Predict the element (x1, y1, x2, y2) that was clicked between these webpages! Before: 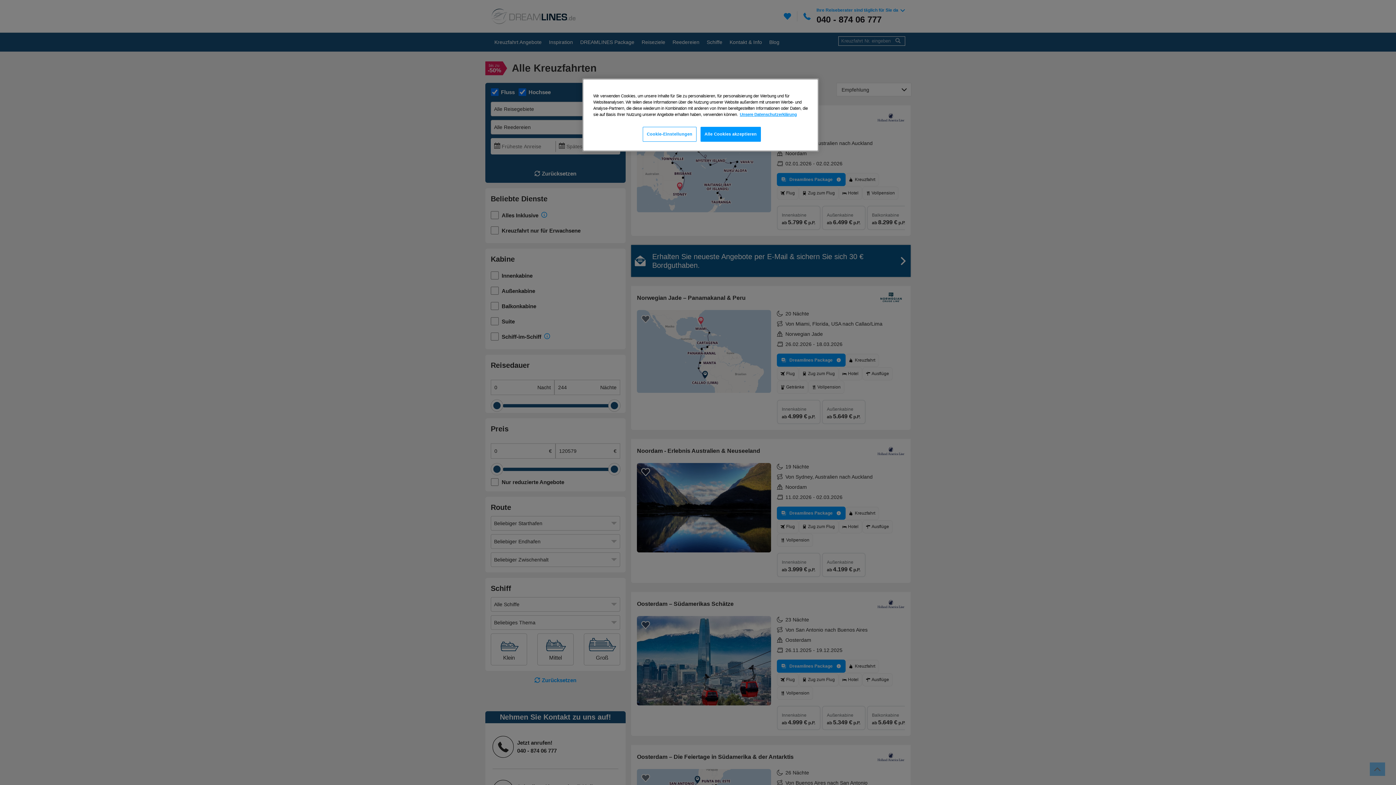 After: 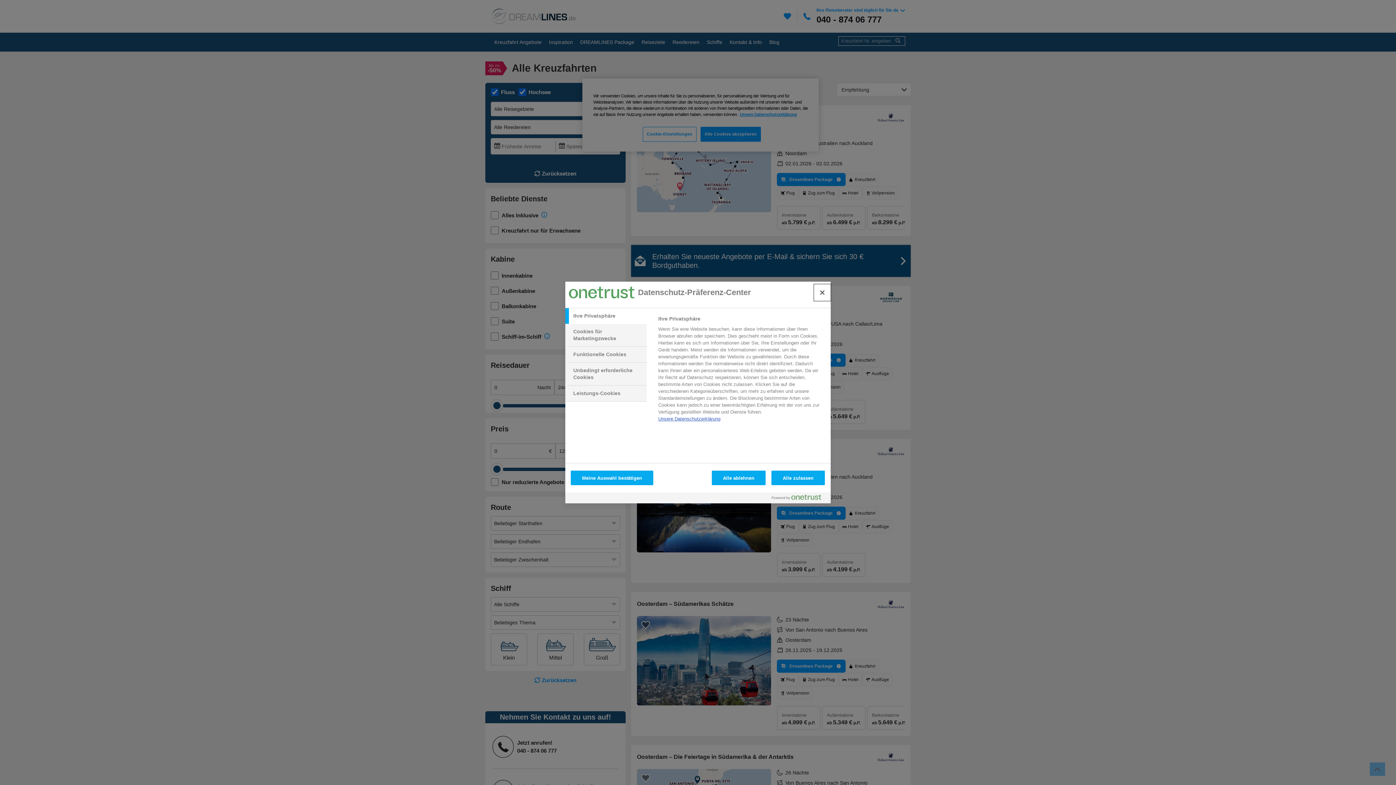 Action: bbox: (642, 126, 696, 141) label: Cookie-Einstellungen